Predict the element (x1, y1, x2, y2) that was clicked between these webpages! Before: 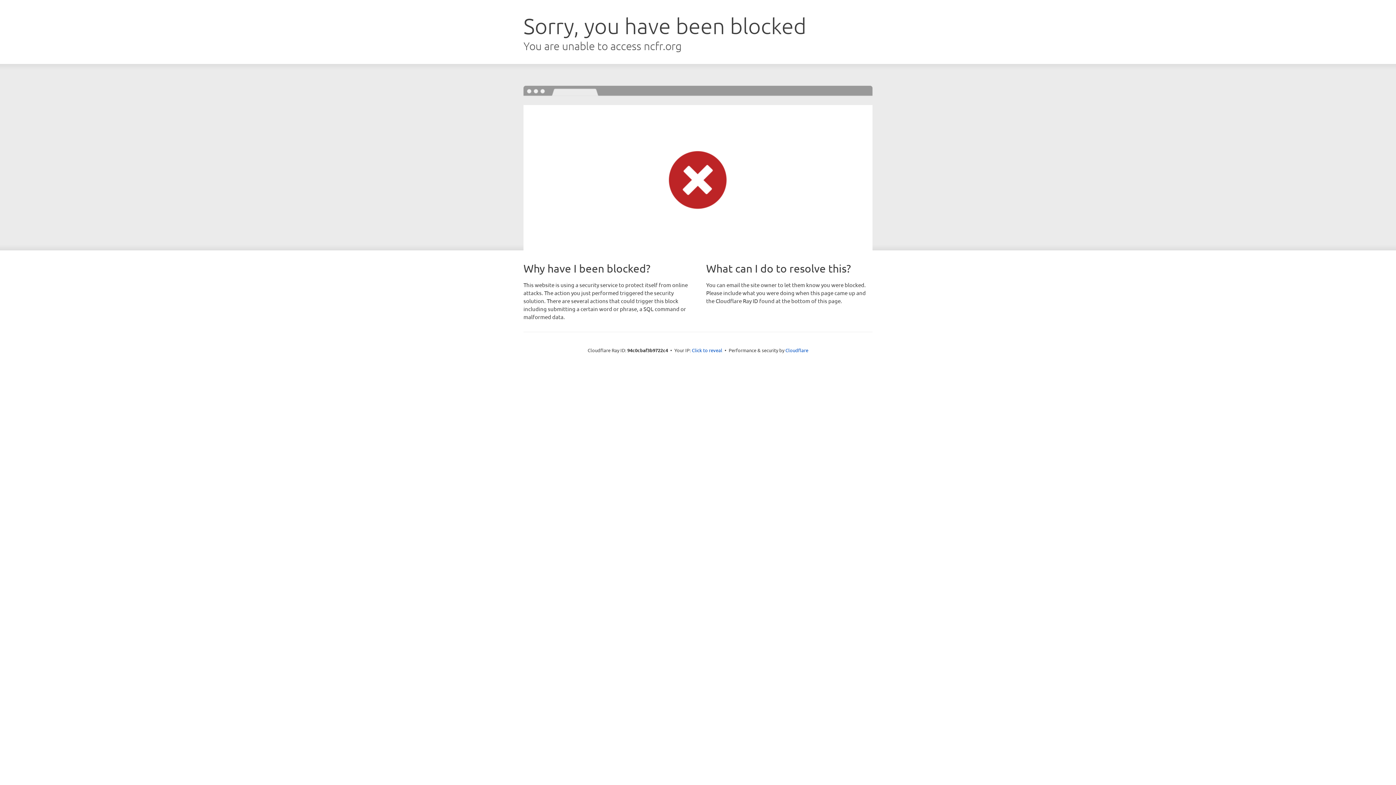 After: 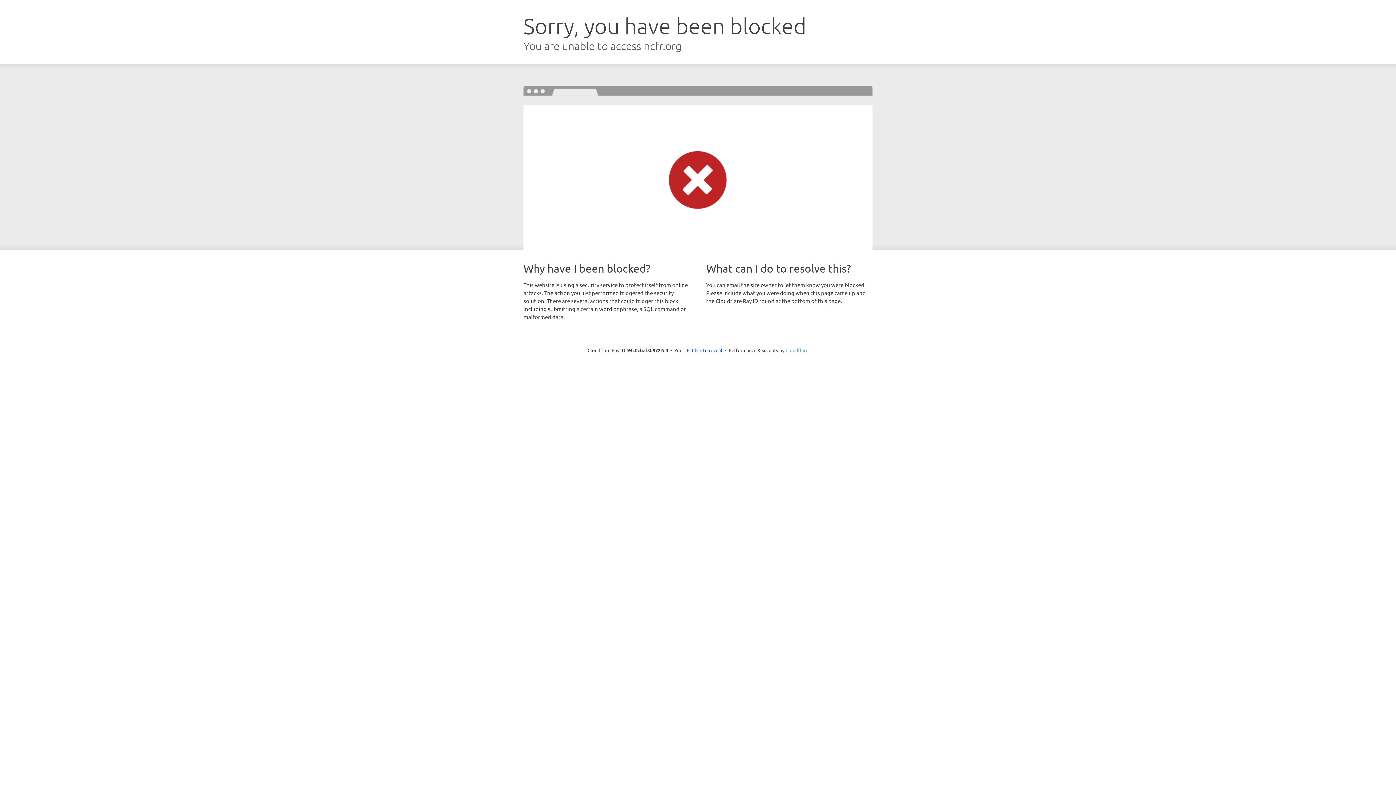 Action: label: Cloudflare bbox: (785, 347, 808, 353)